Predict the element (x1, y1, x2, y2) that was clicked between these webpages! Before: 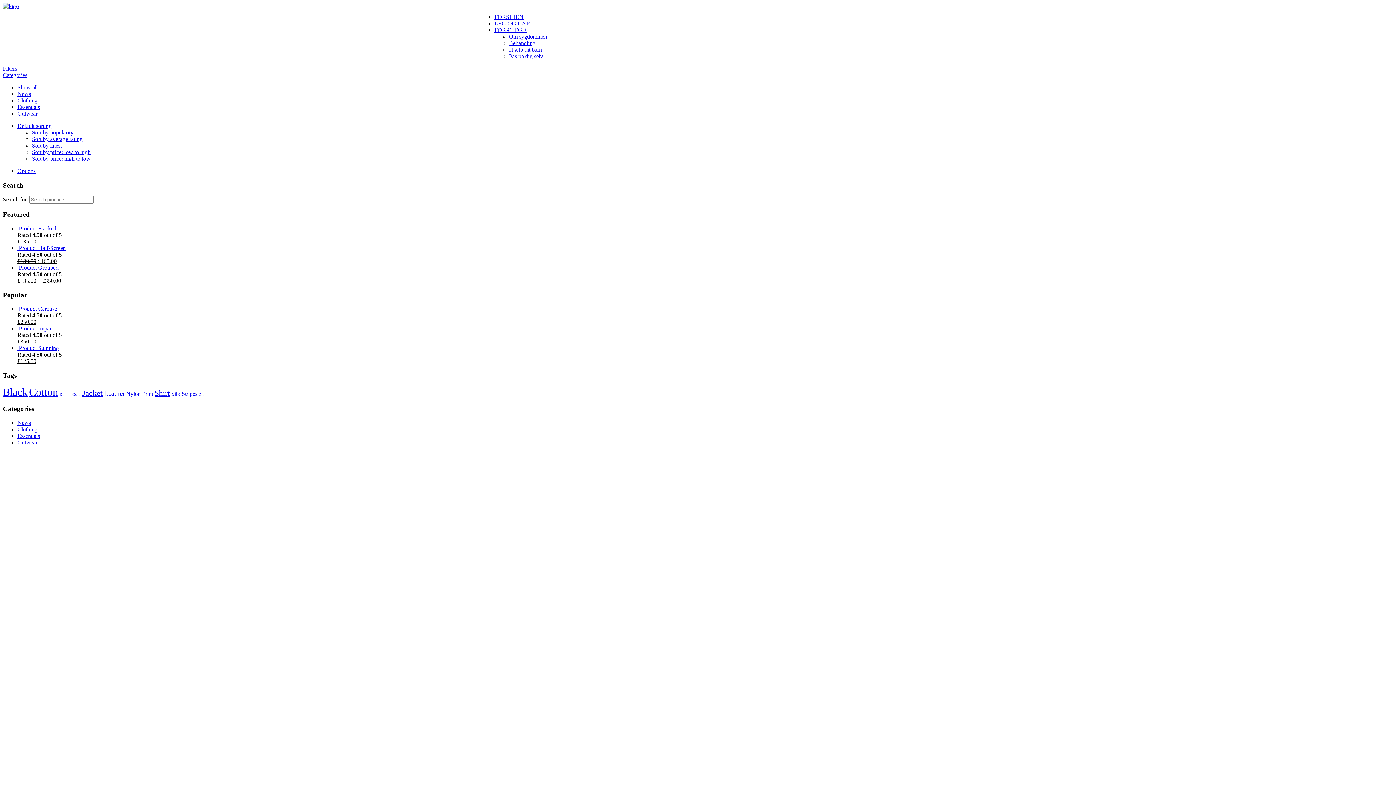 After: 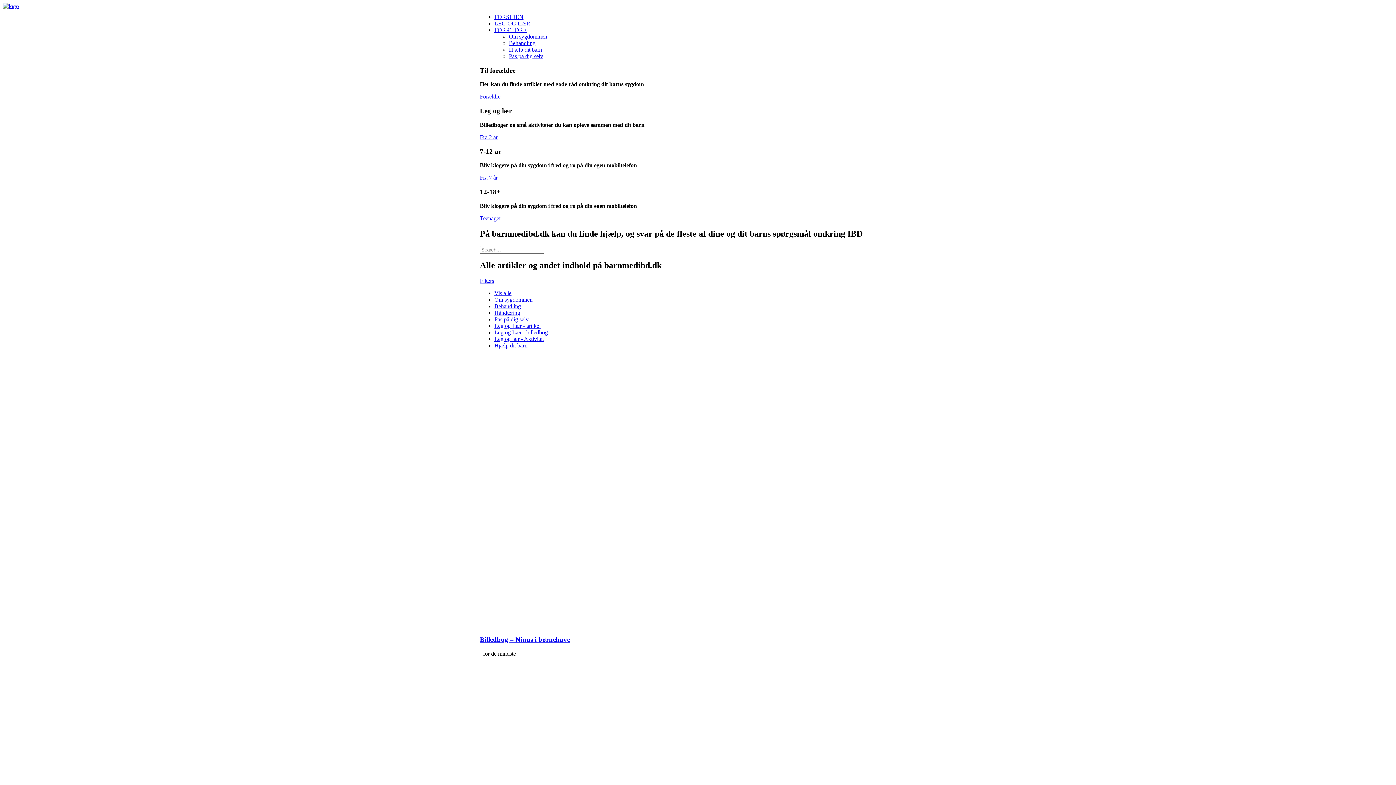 Action: bbox: (2, 2, 1393, 8) label: Barn med IBD